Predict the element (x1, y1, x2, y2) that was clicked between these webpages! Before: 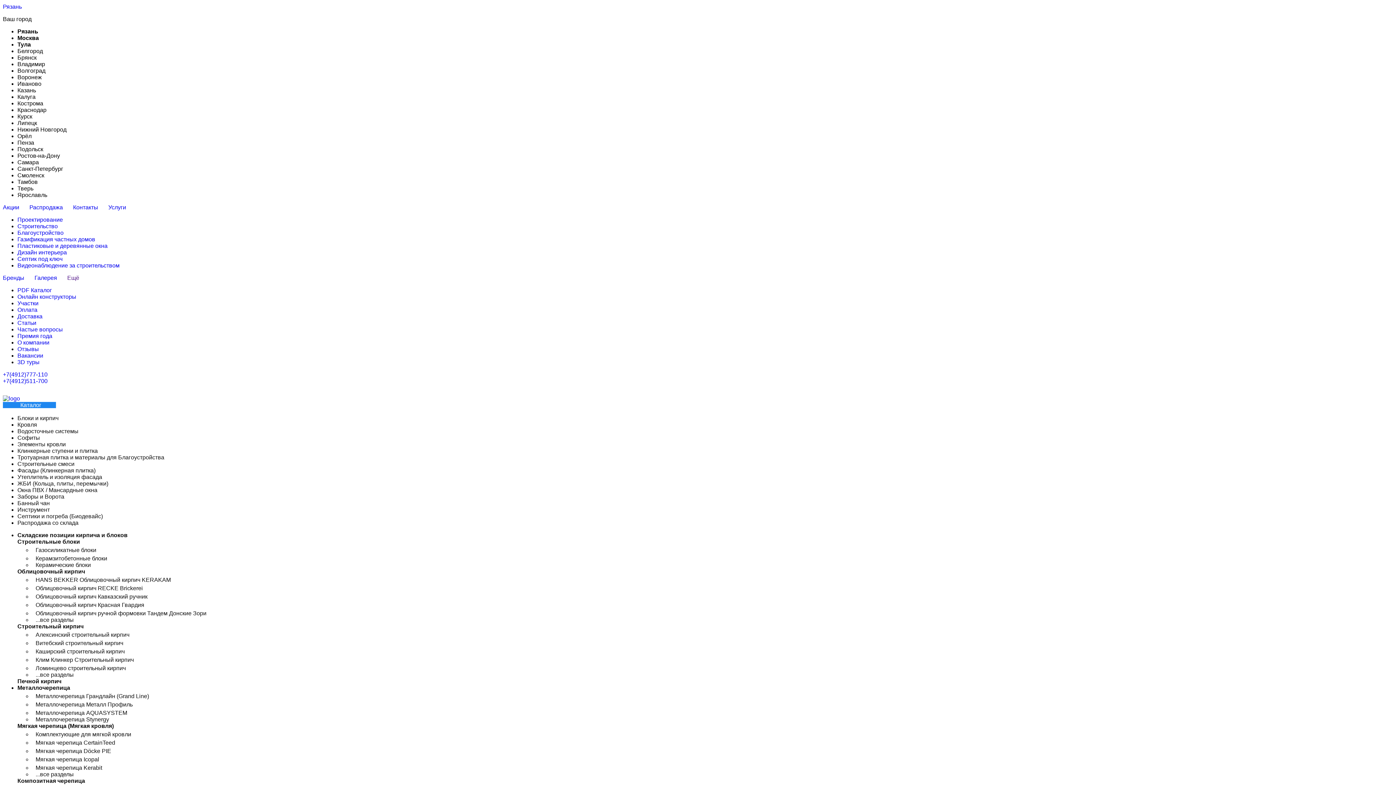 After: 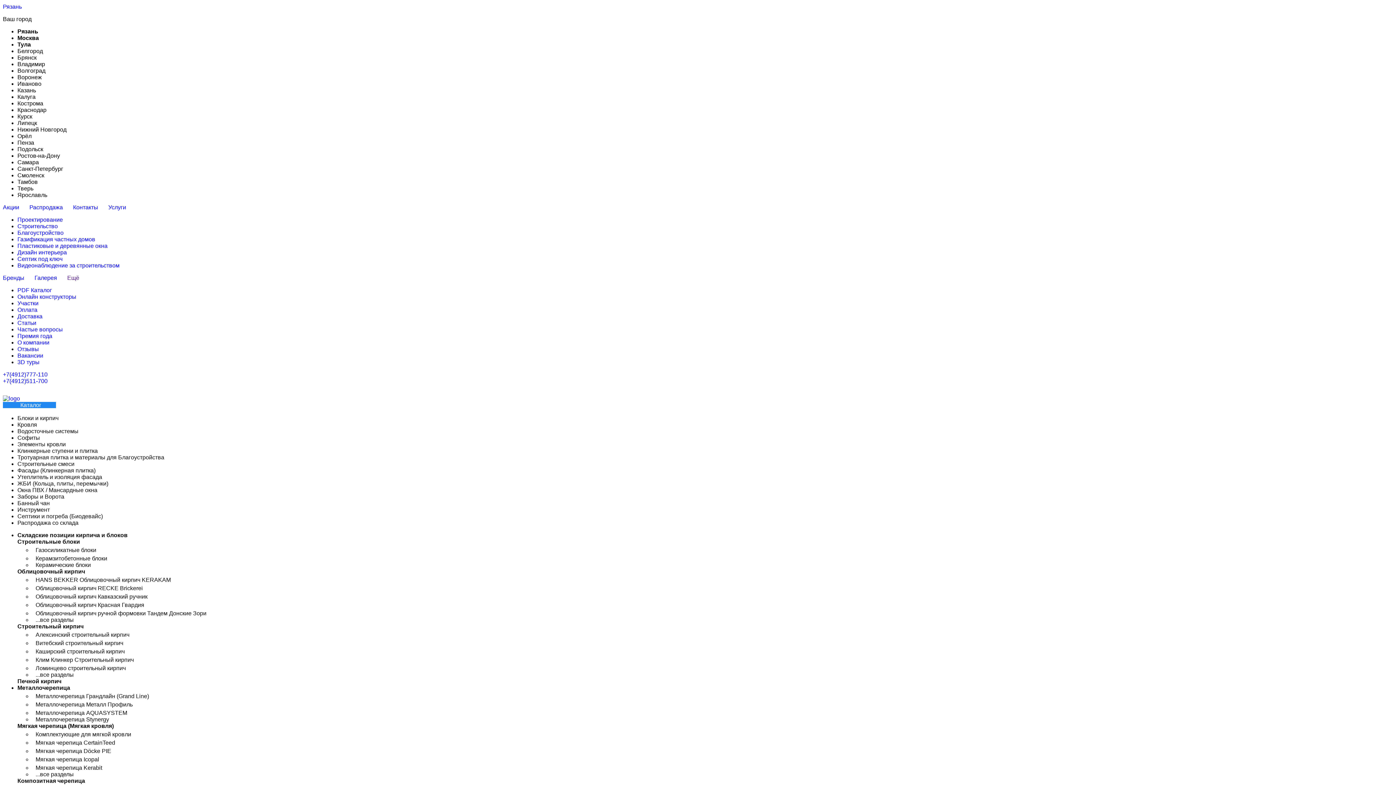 Action: label: Ещё bbox: (17, 333, 52, 342)